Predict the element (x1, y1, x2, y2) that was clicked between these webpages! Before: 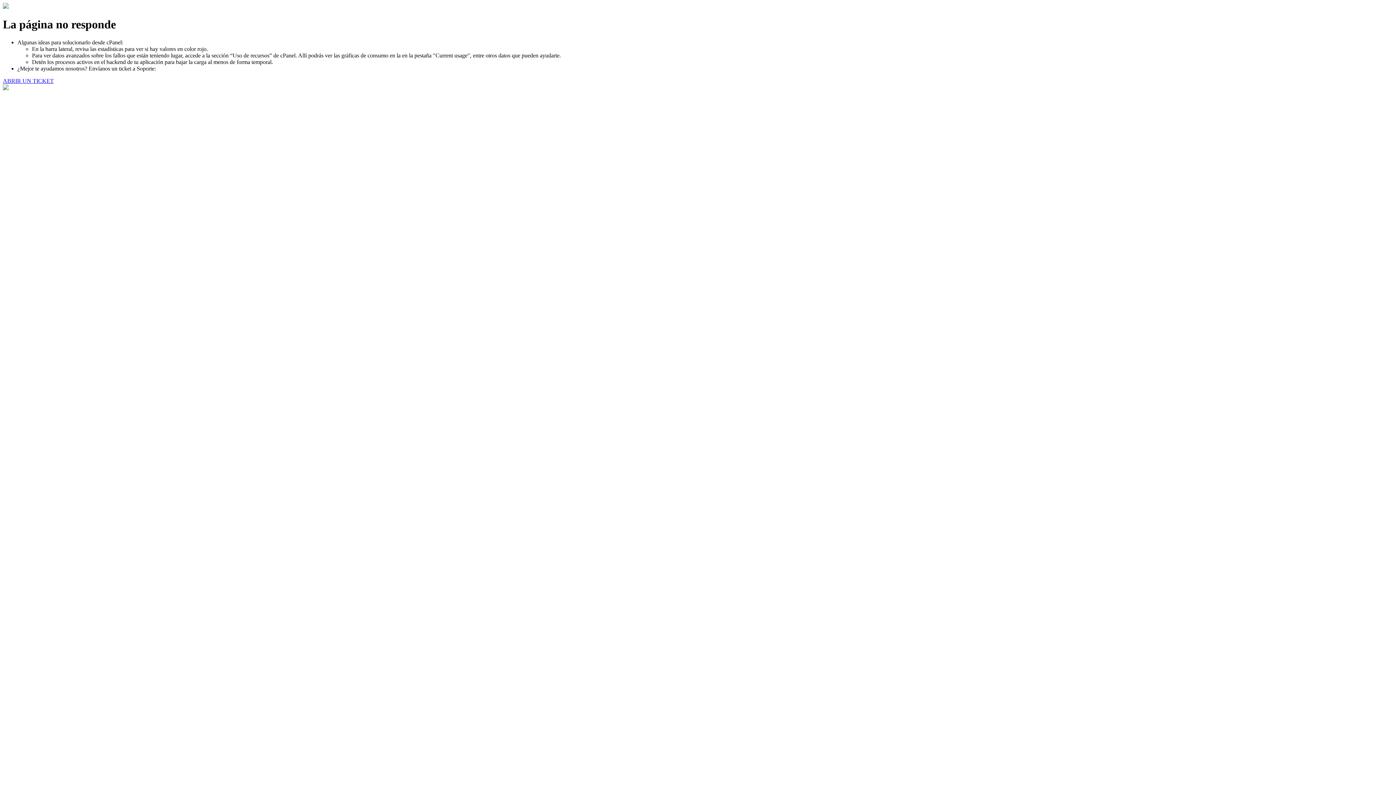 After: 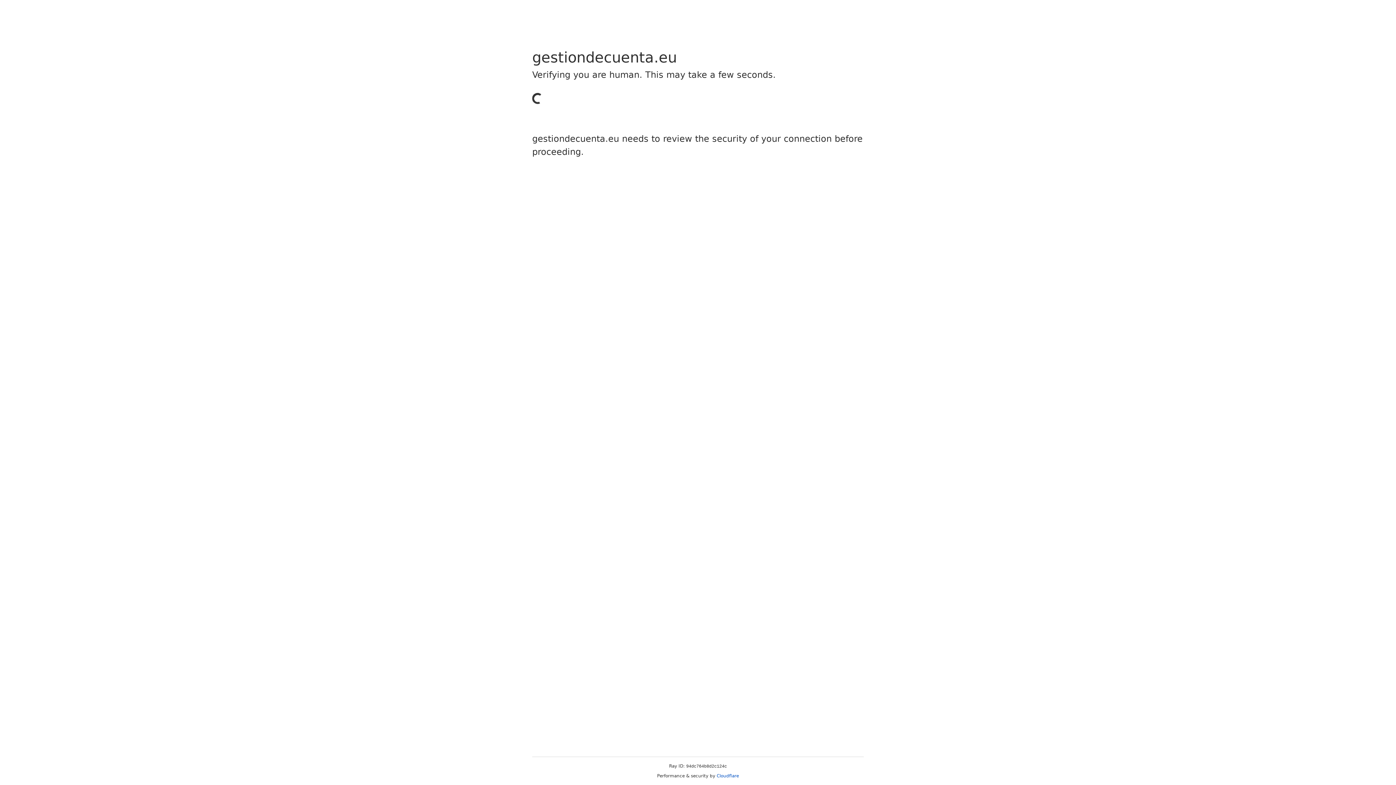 Action: bbox: (2, 77, 53, 83) label: ABRIR UN TICKET